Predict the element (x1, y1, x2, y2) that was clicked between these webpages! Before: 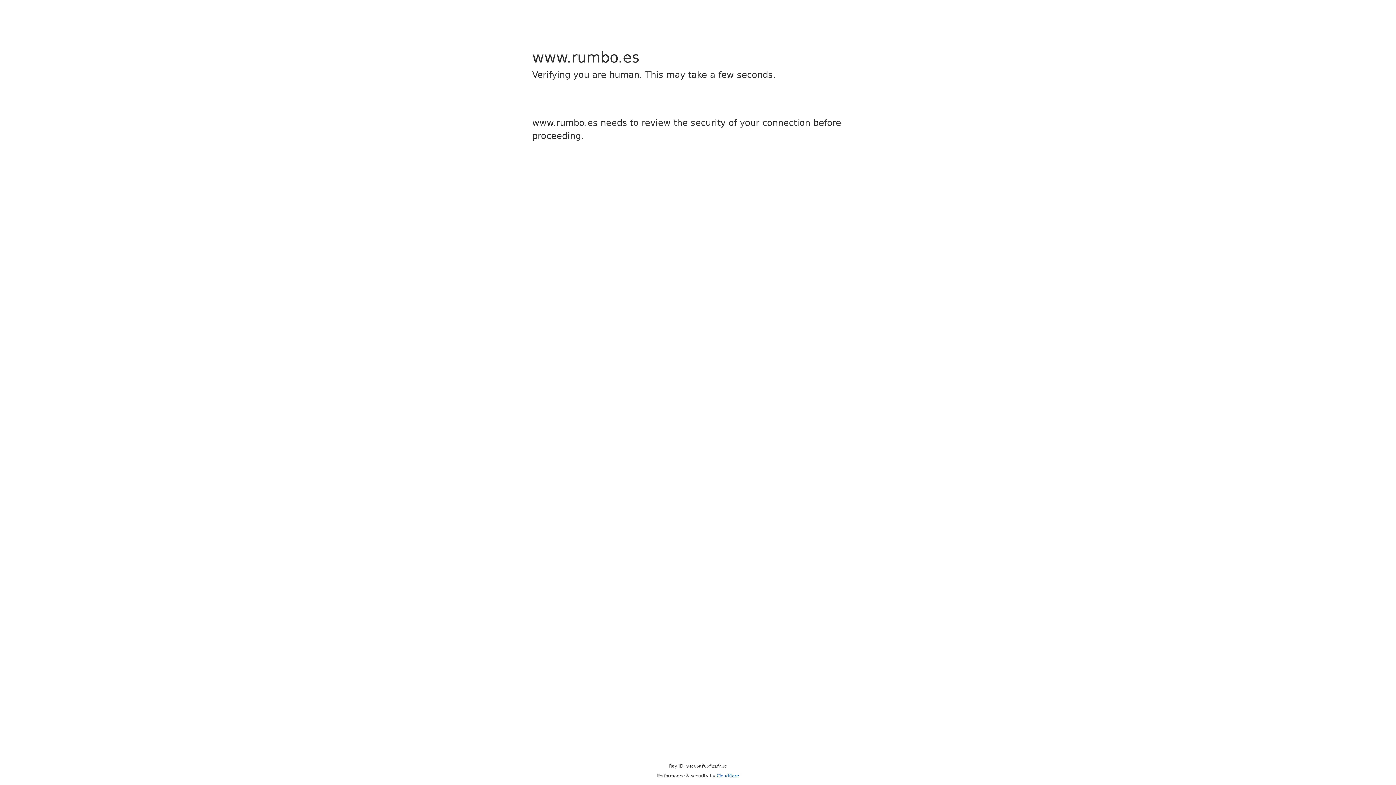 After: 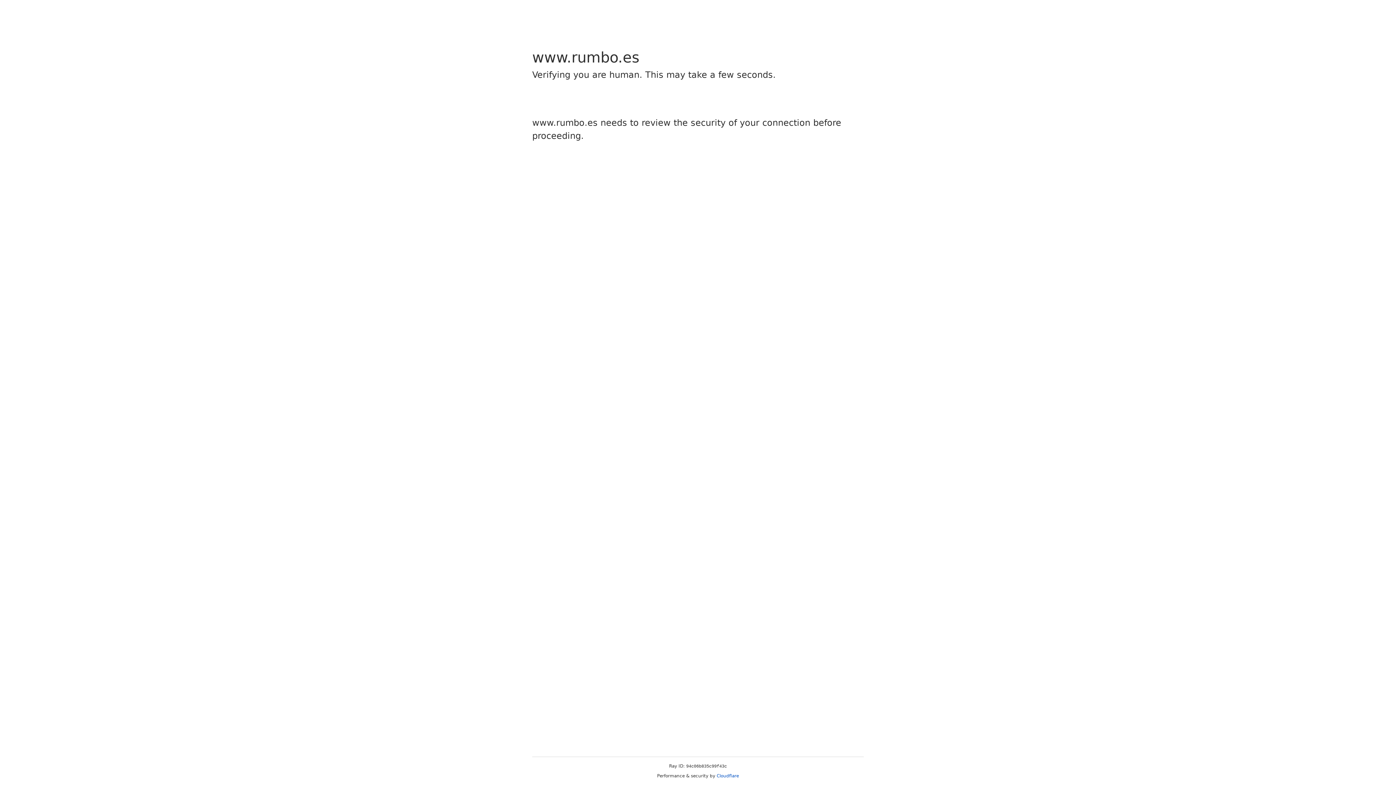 Action: label: Cloudflare bbox: (716, 773, 739, 778)